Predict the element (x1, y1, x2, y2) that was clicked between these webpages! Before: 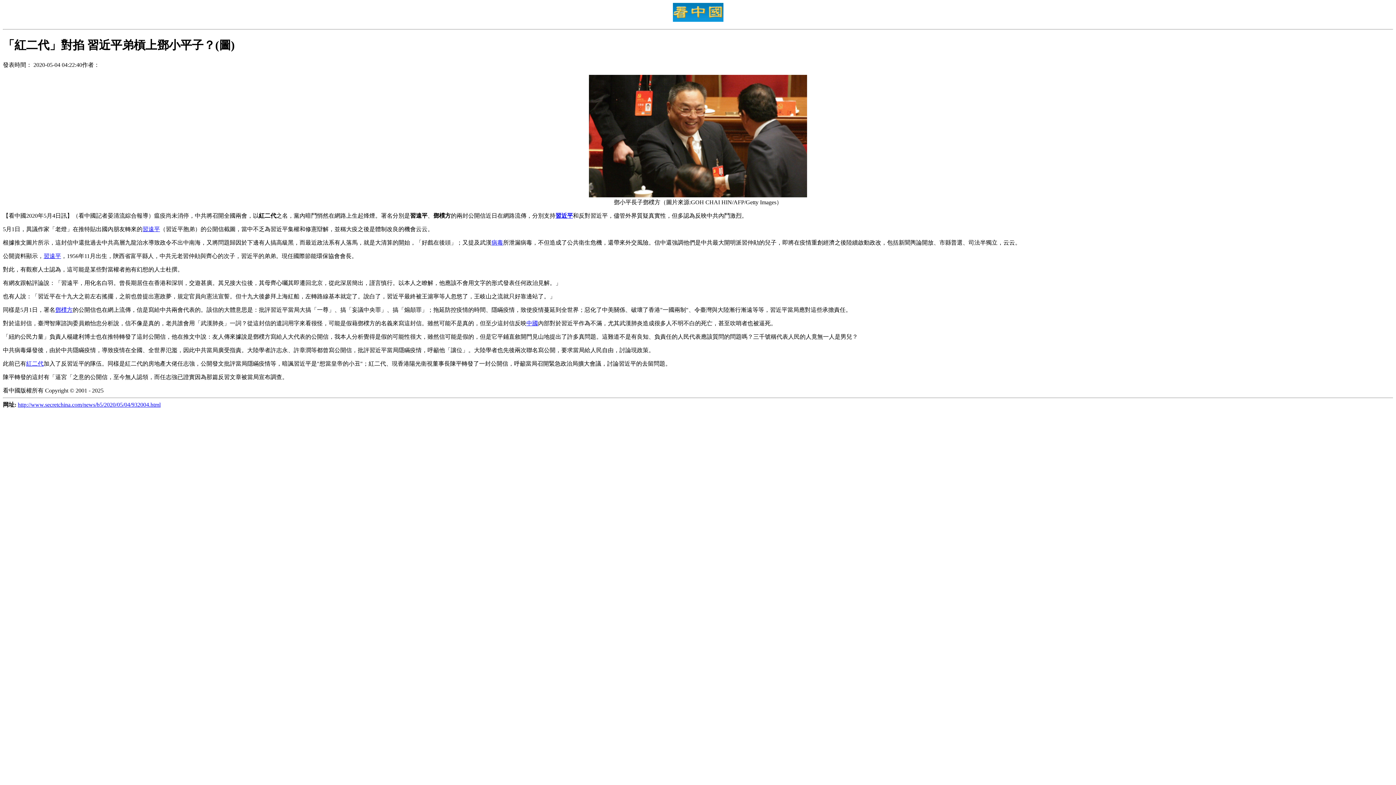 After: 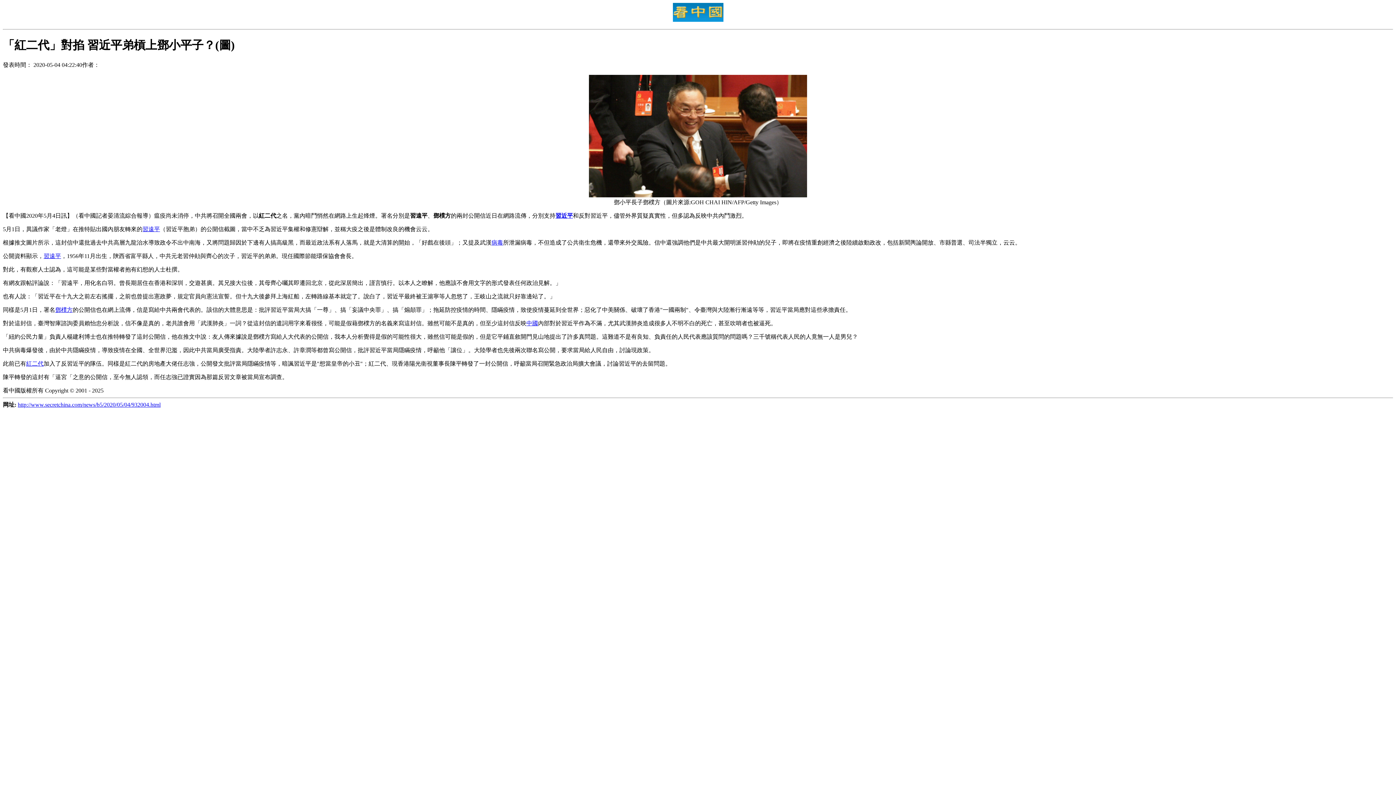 Action: bbox: (526, 320, 538, 326) label: 中國